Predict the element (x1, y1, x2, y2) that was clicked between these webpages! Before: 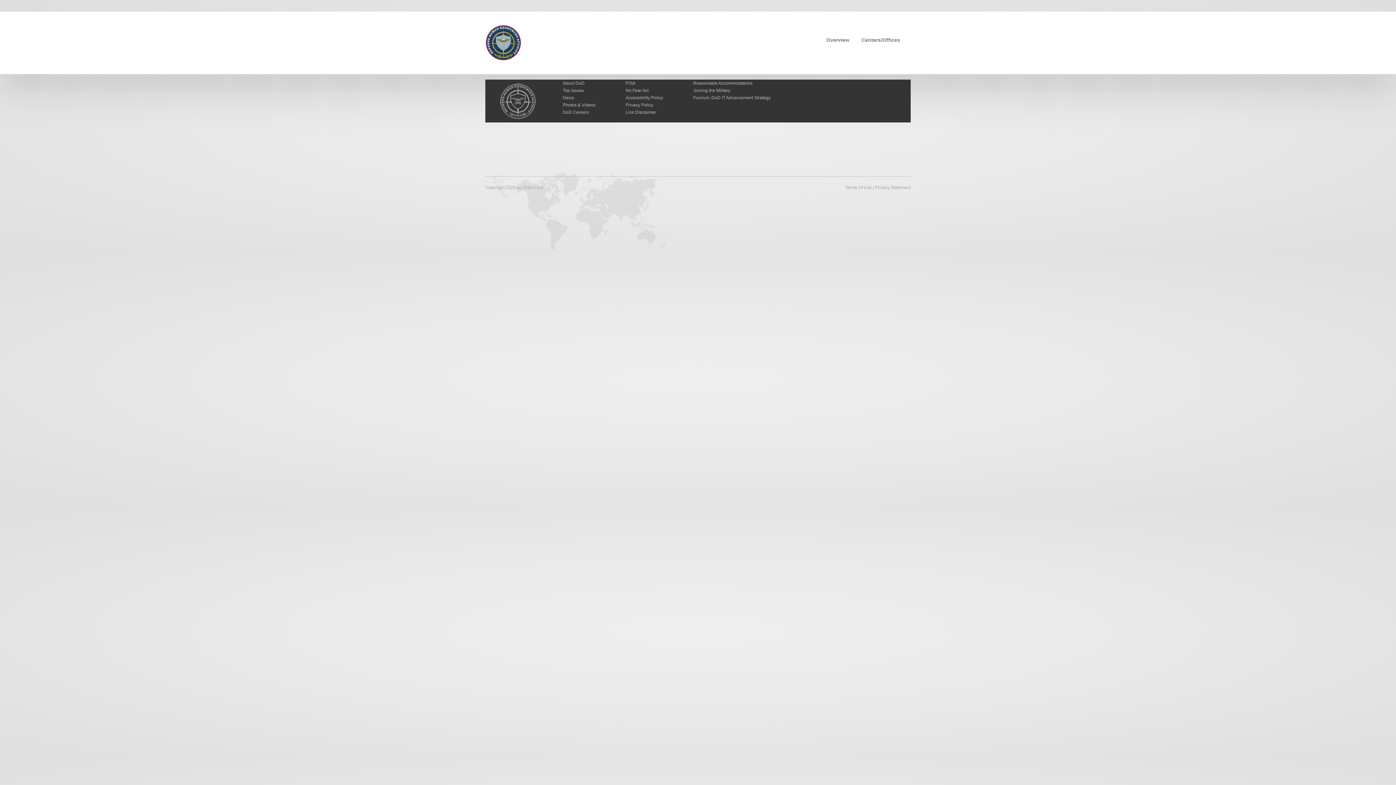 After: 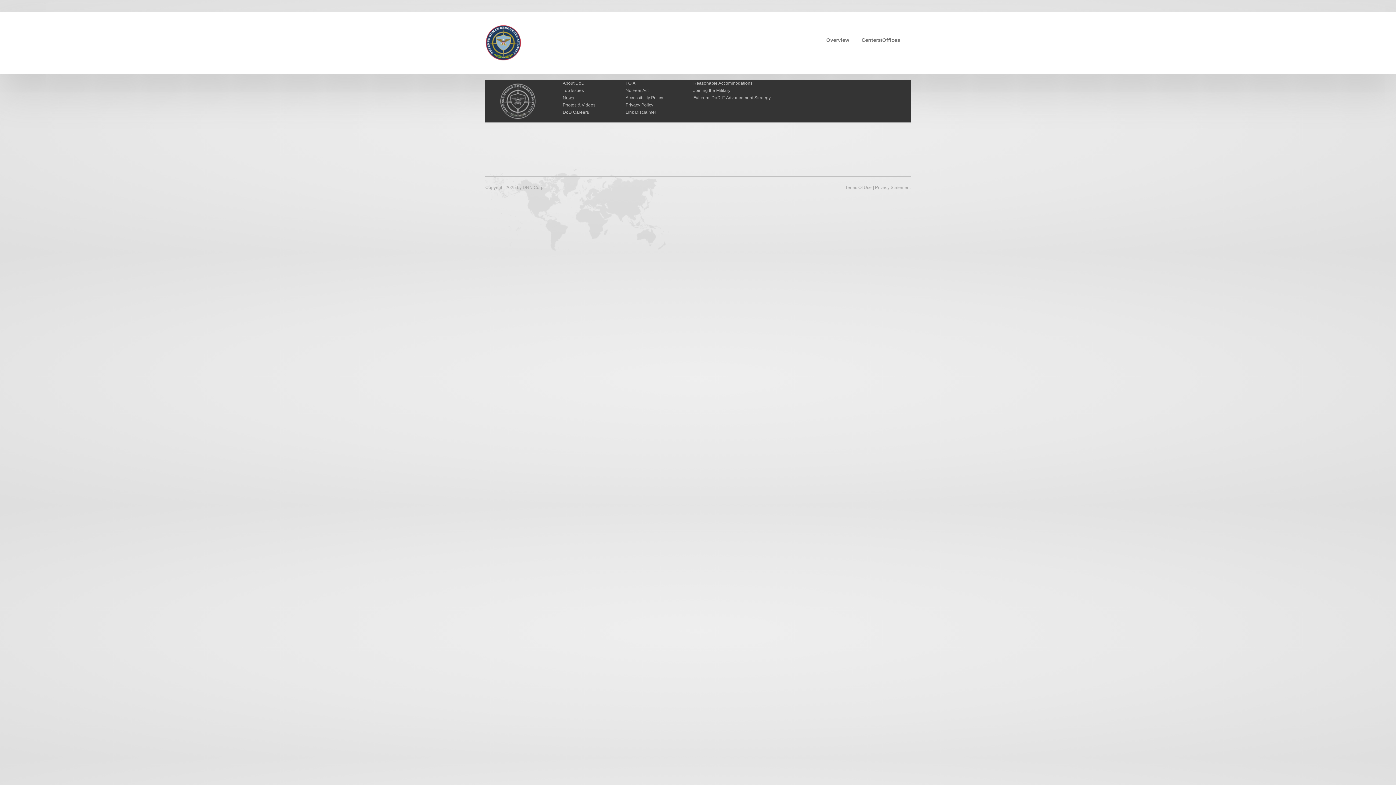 Action: bbox: (562, 95, 574, 100) label: News